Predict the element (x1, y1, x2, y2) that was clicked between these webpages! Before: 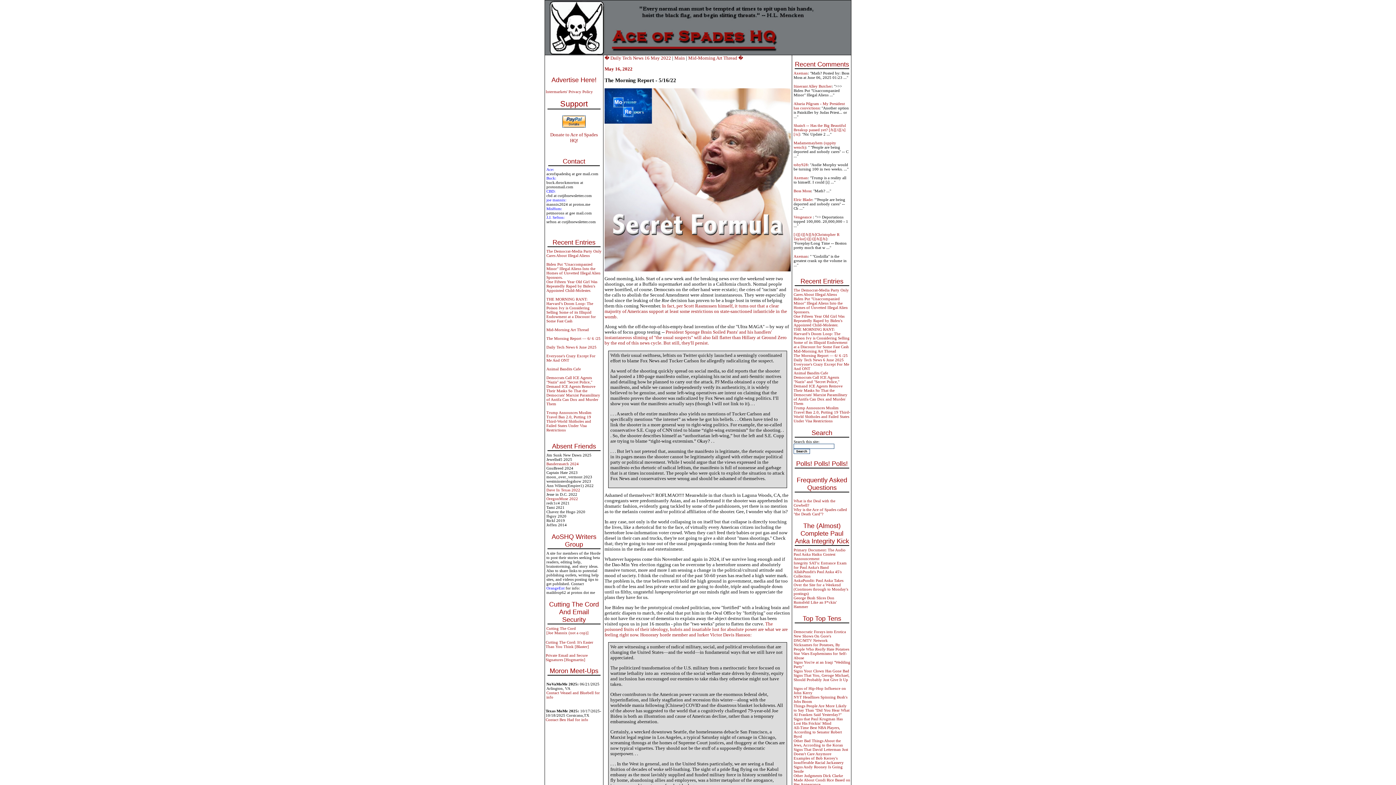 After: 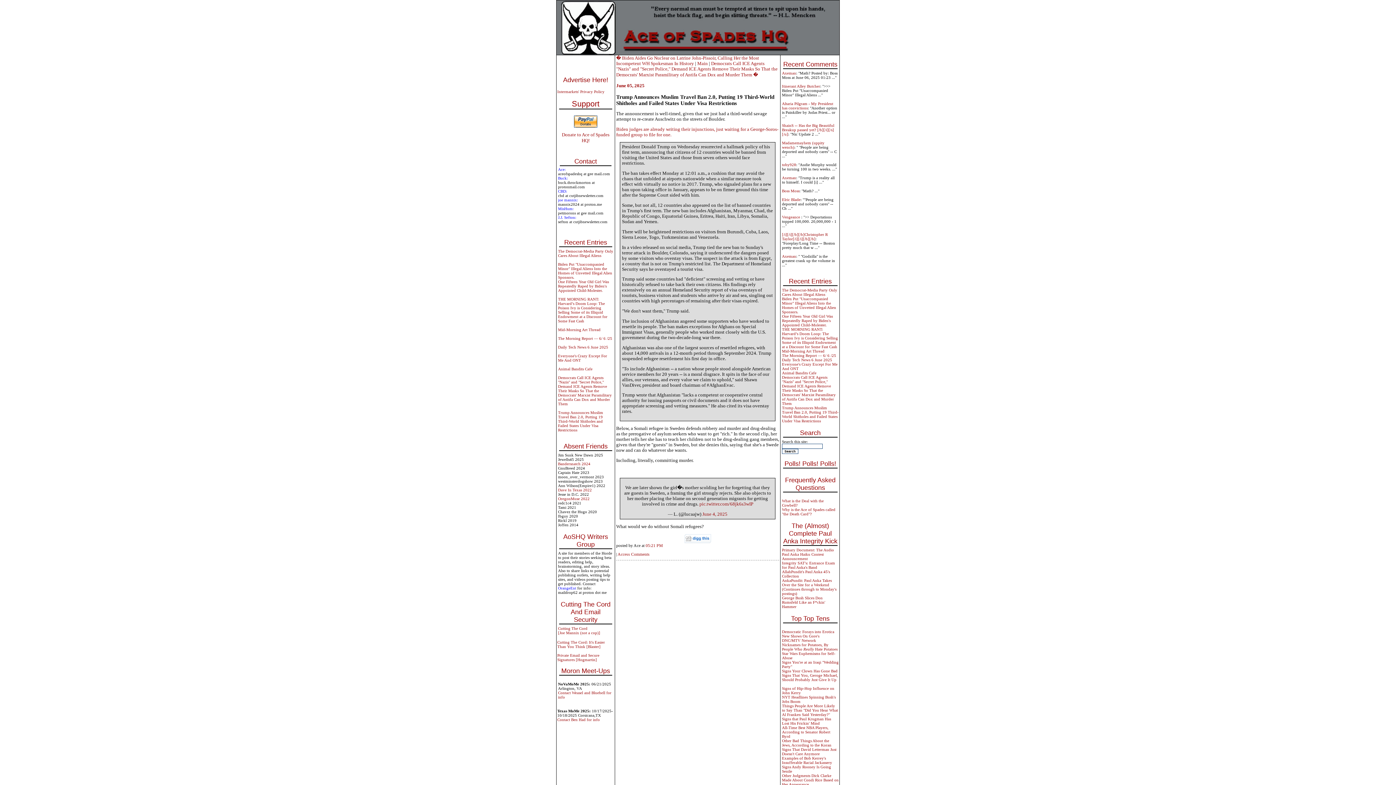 Action: label: Trump Announces Muslim Travel Ban 2.0, Putting 19 Third-World Shitholes and Failed States Under Visa Restrictions bbox: (546, 410, 591, 432)